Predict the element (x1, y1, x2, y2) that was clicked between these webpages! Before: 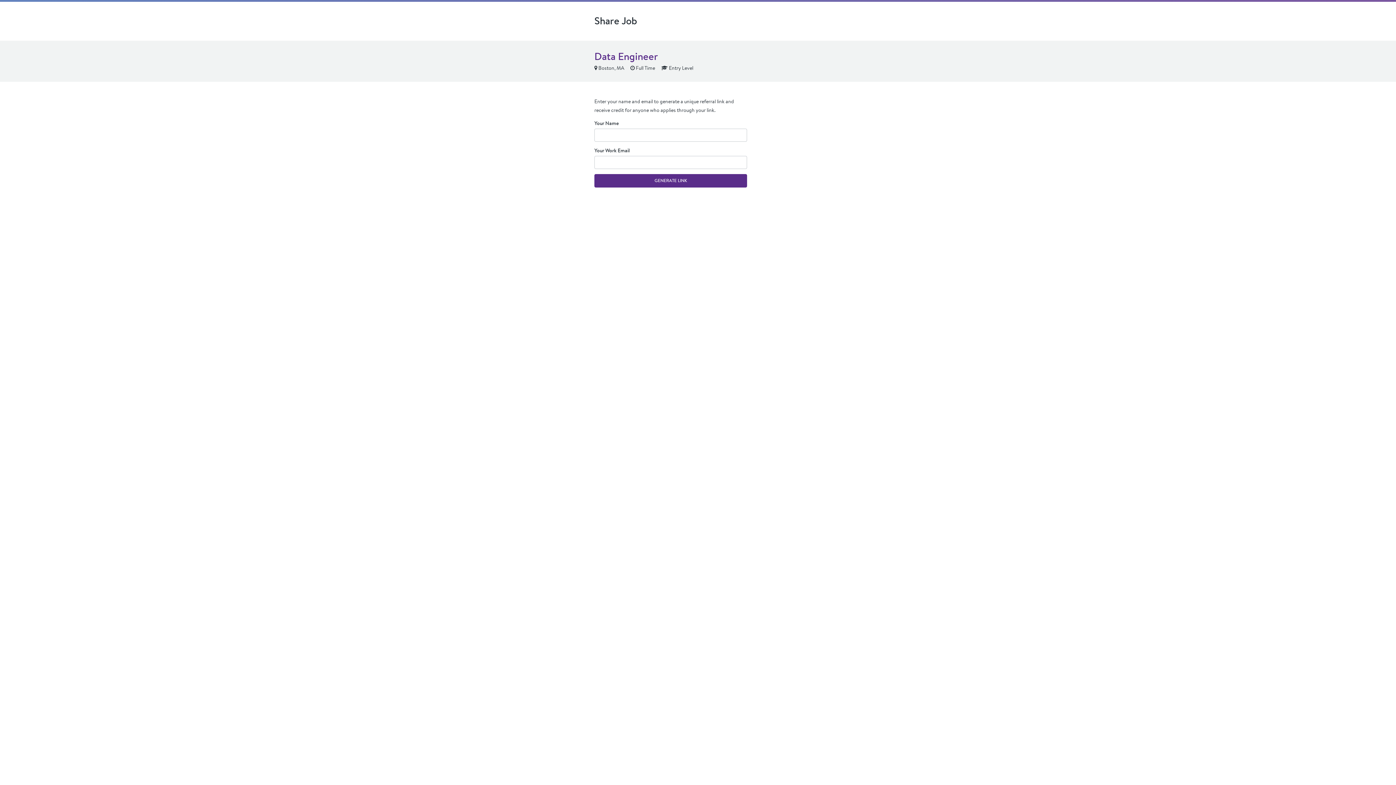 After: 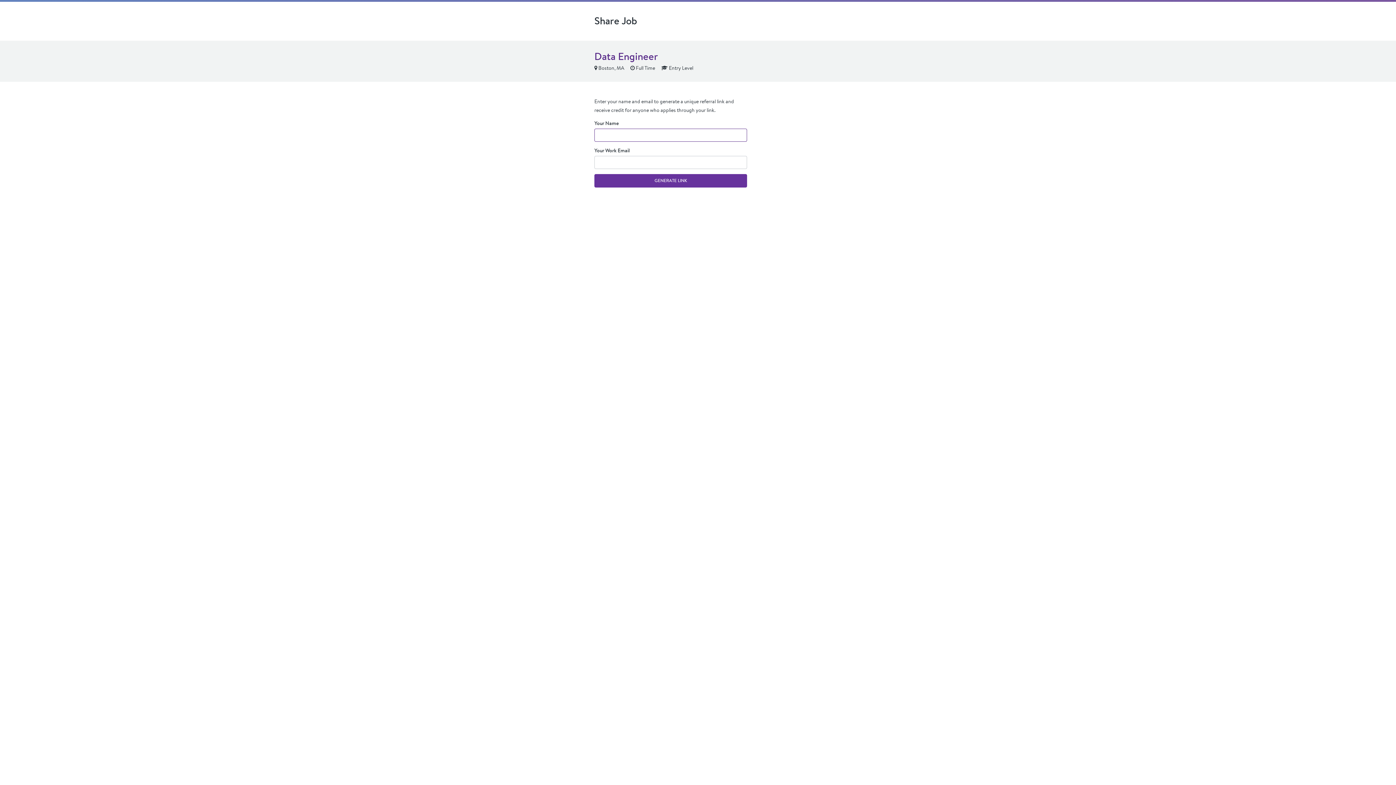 Action: label: GENERATE LINK bbox: (594, 174, 747, 187)